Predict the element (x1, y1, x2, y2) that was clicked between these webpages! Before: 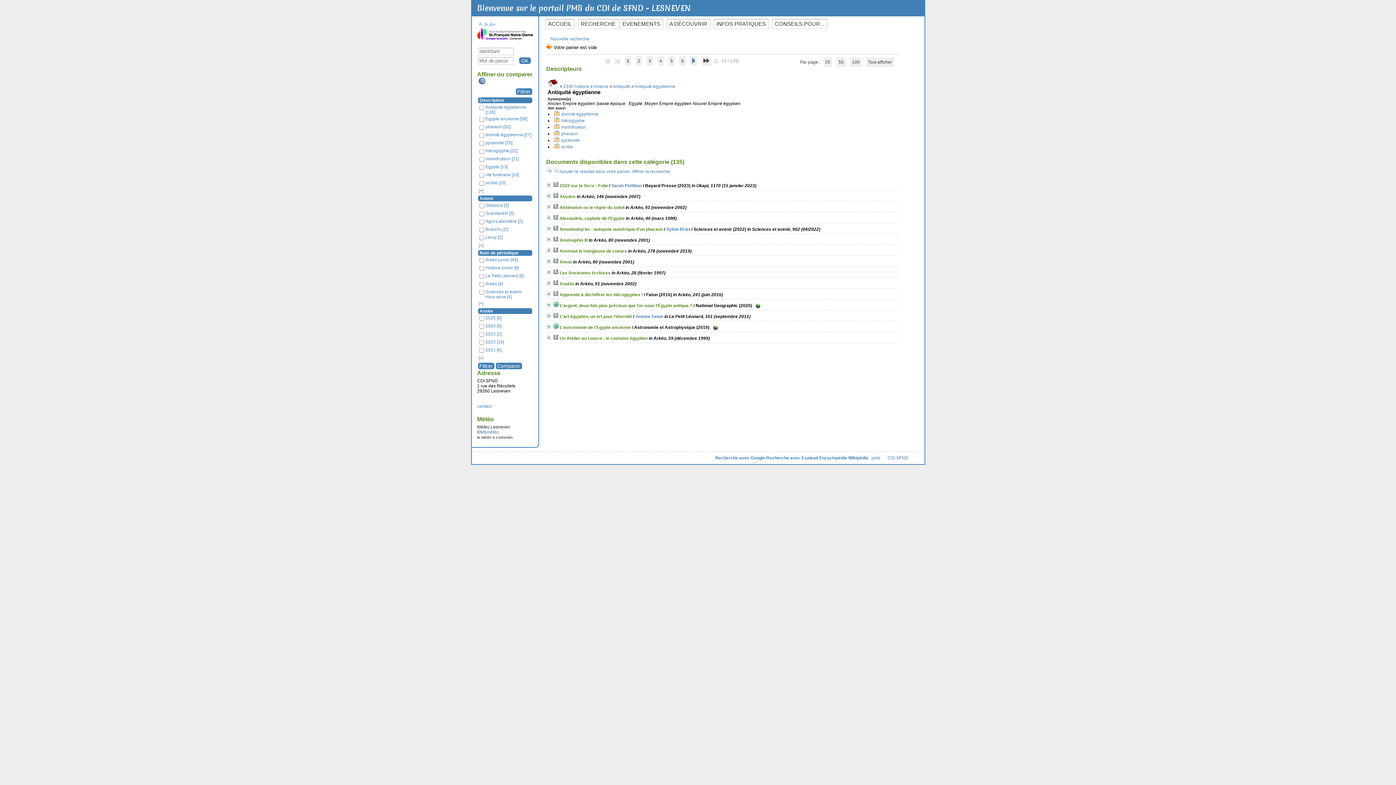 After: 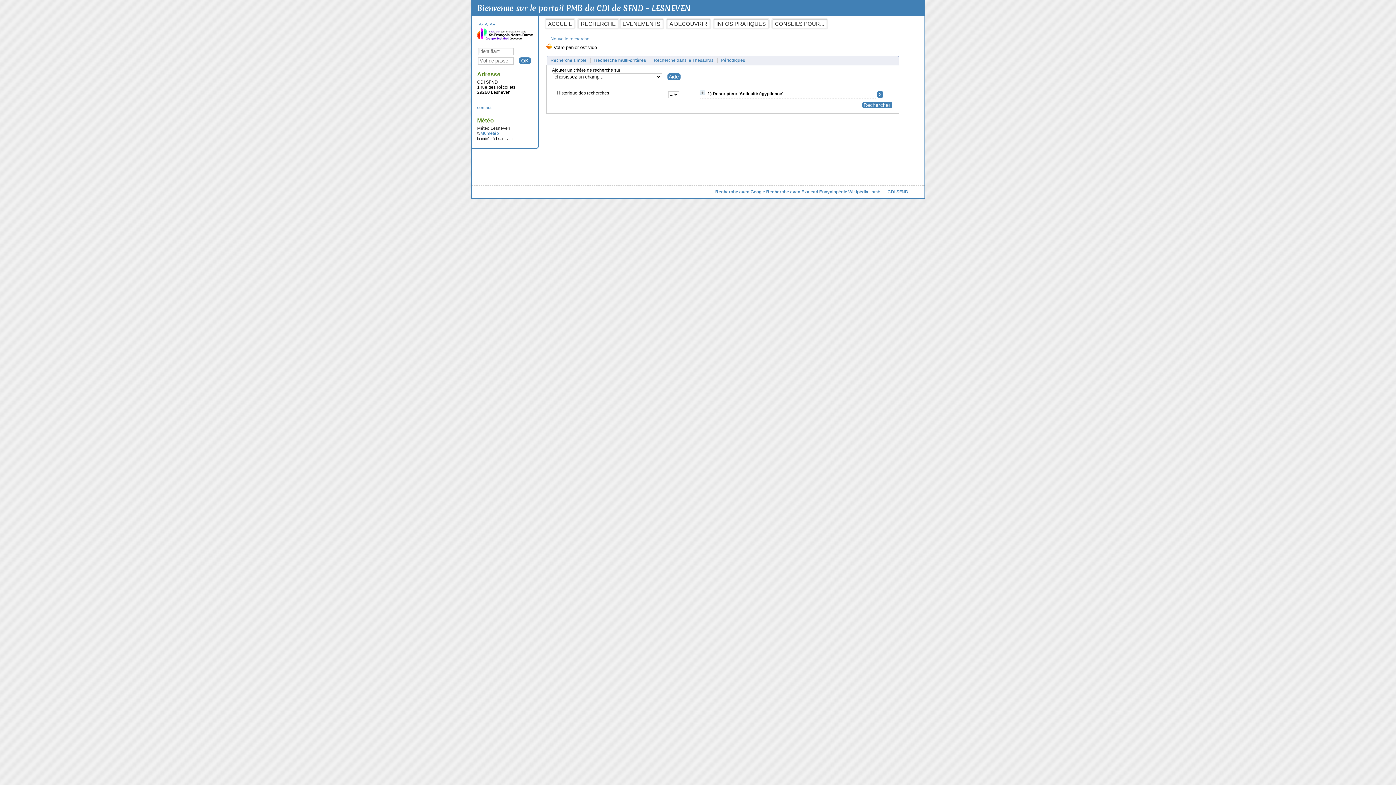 Action: bbox: (631, 169, 670, 174) label: Affiner la recherche